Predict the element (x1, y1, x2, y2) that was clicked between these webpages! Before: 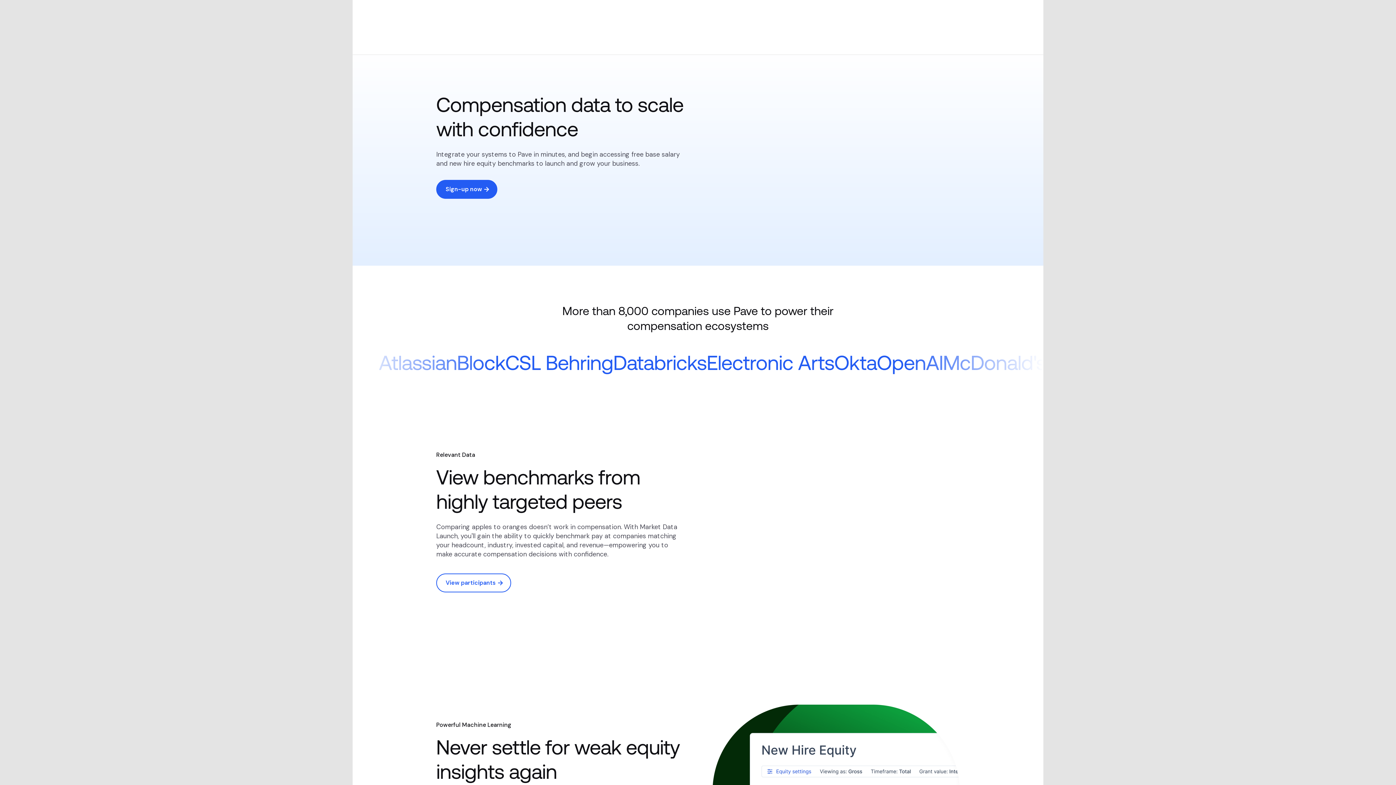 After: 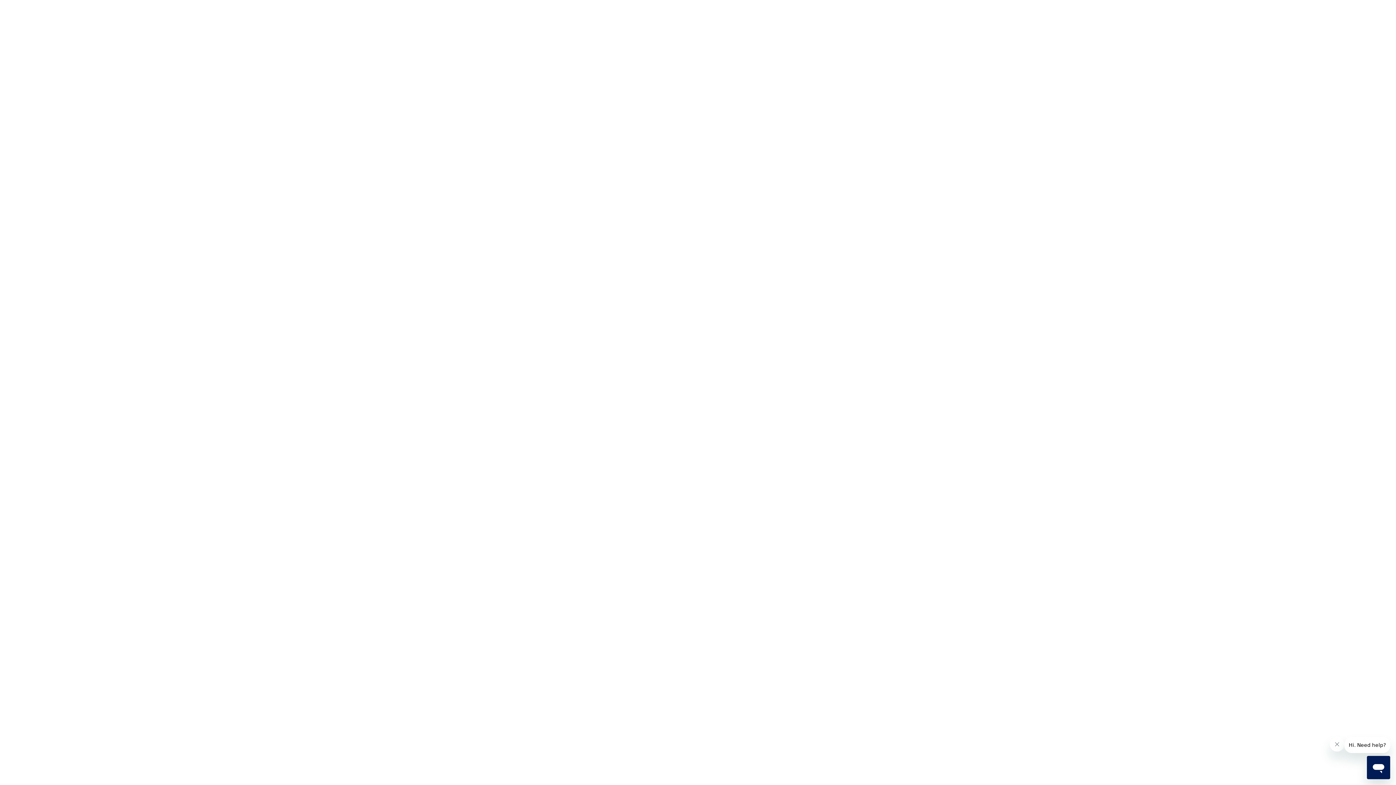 Action: label: Sign in bbox: (872, 19, 907, 35)